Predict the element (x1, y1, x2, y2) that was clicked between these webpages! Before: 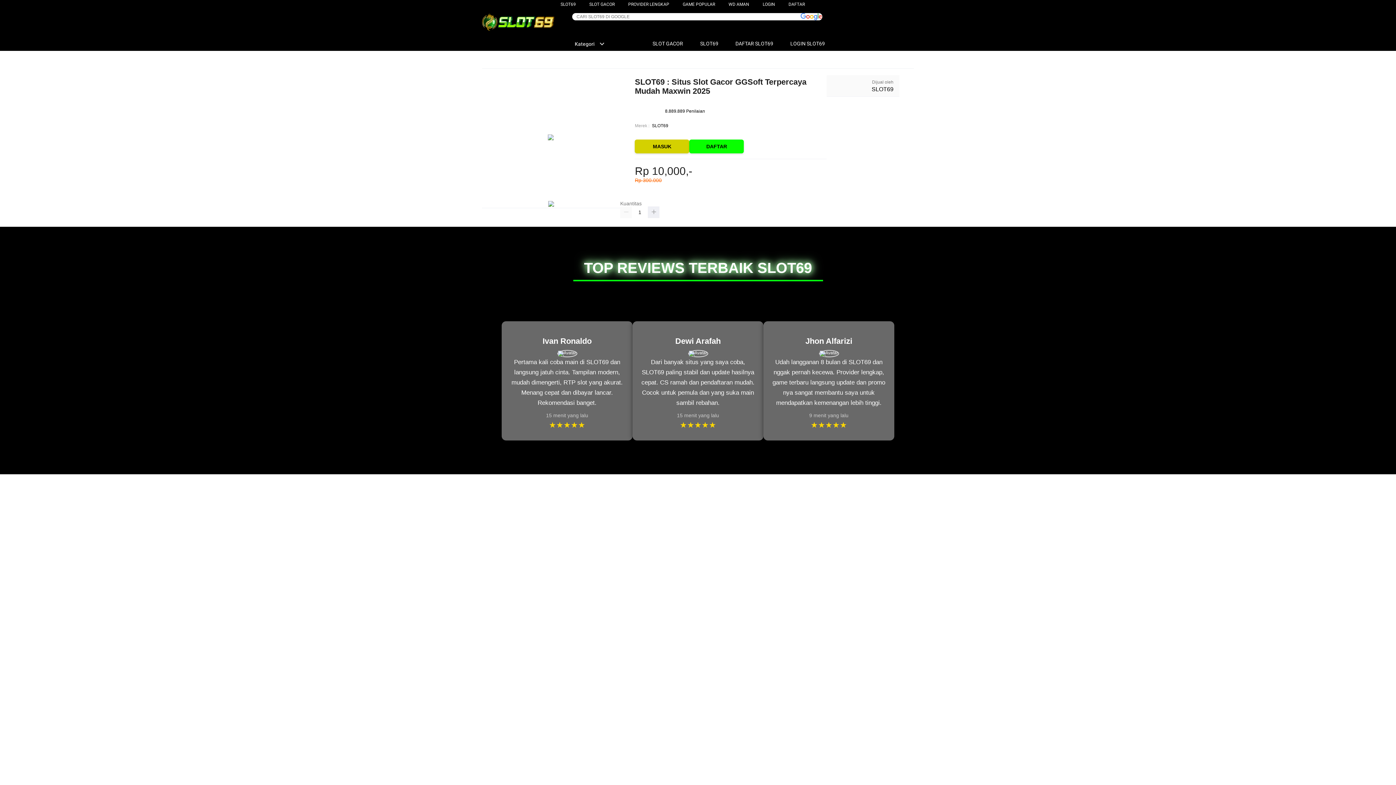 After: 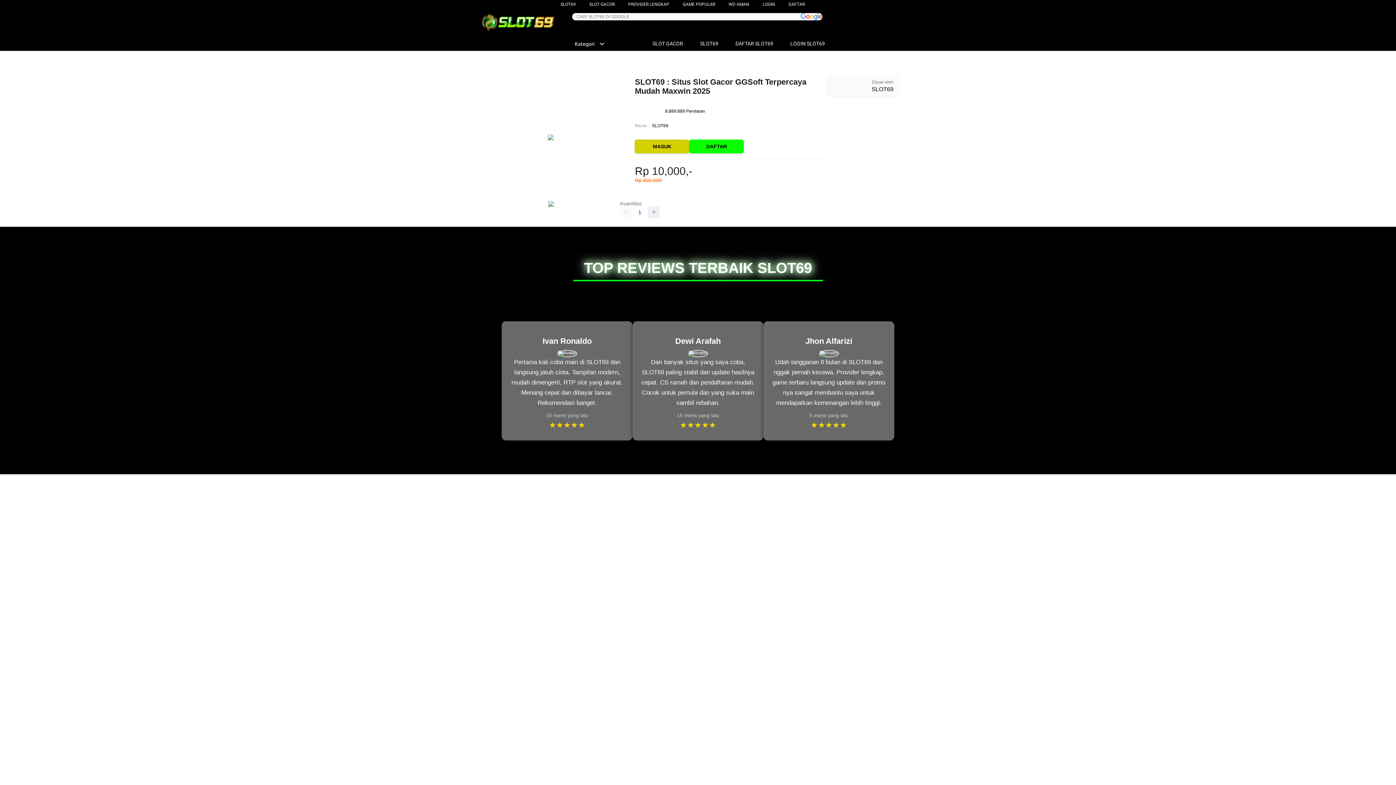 Action: label:  DAFTAR SLOT69 bbox: (726, 36, 777, 50)